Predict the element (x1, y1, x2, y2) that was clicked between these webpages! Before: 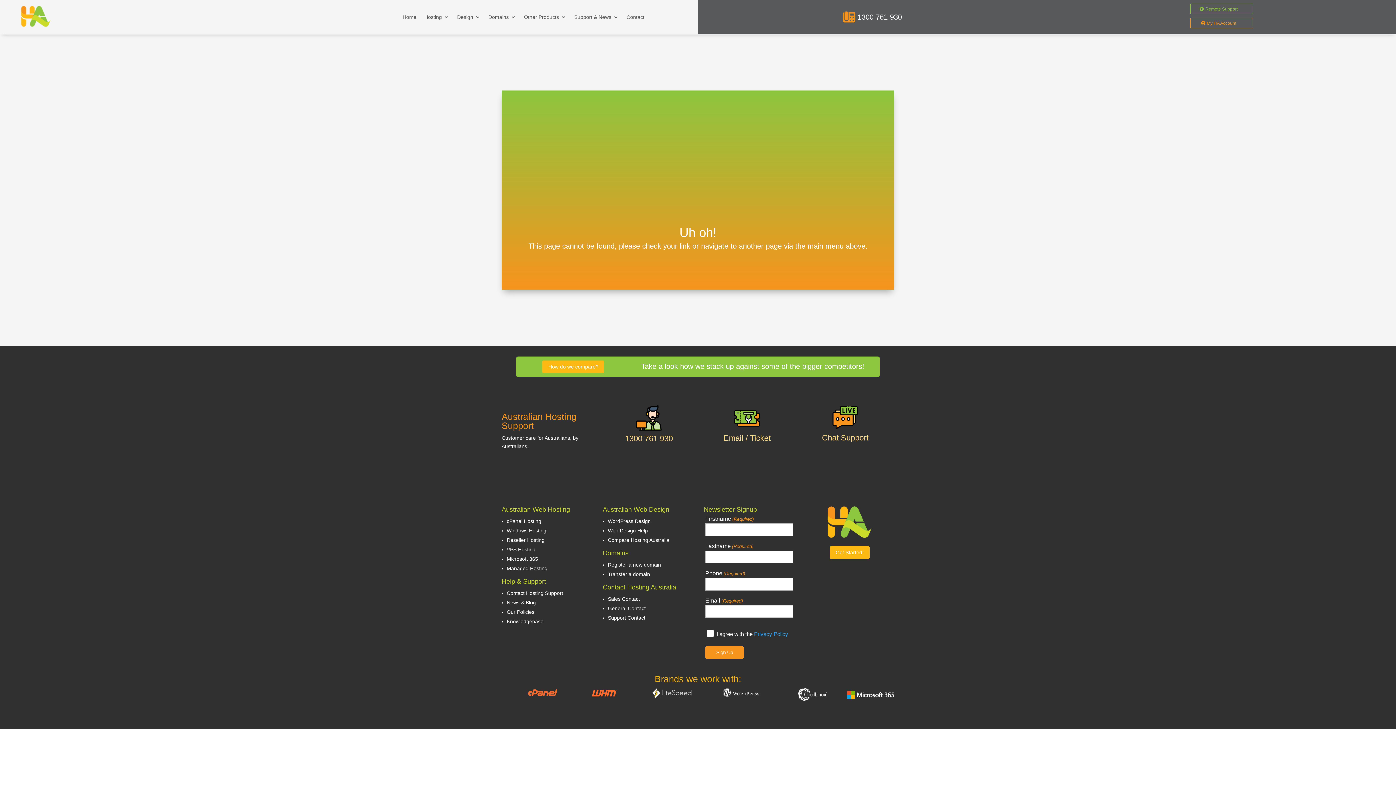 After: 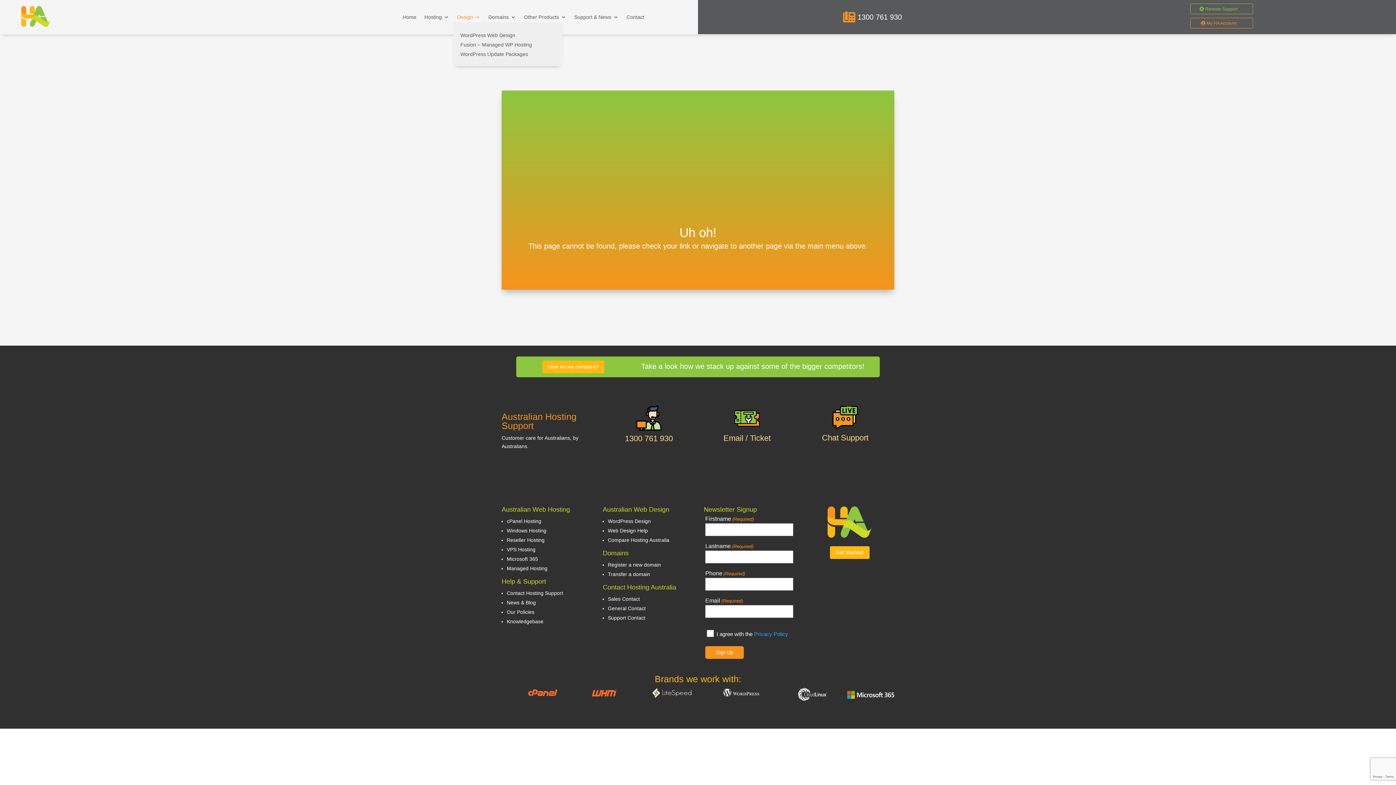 Action: label: Design bbox: (457, 14, 480, 22)